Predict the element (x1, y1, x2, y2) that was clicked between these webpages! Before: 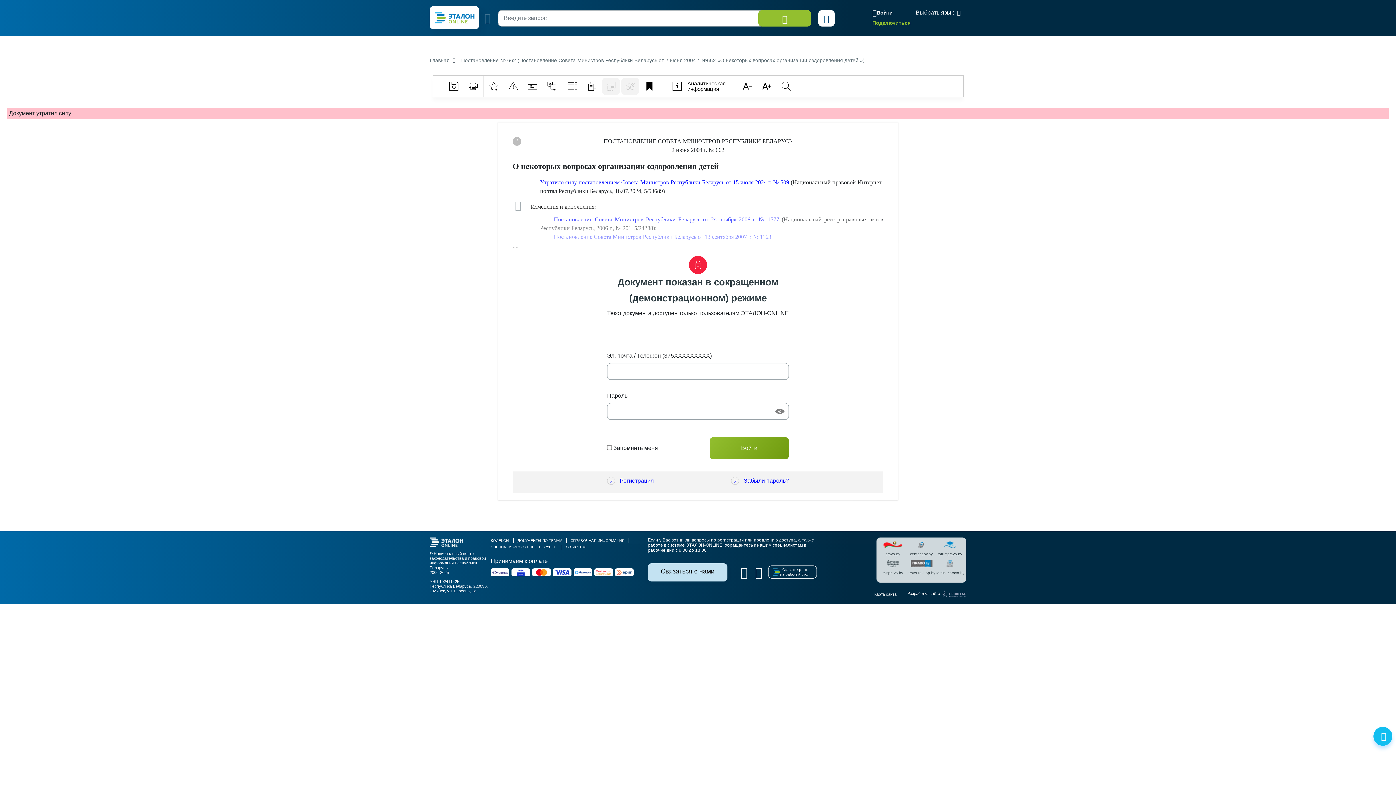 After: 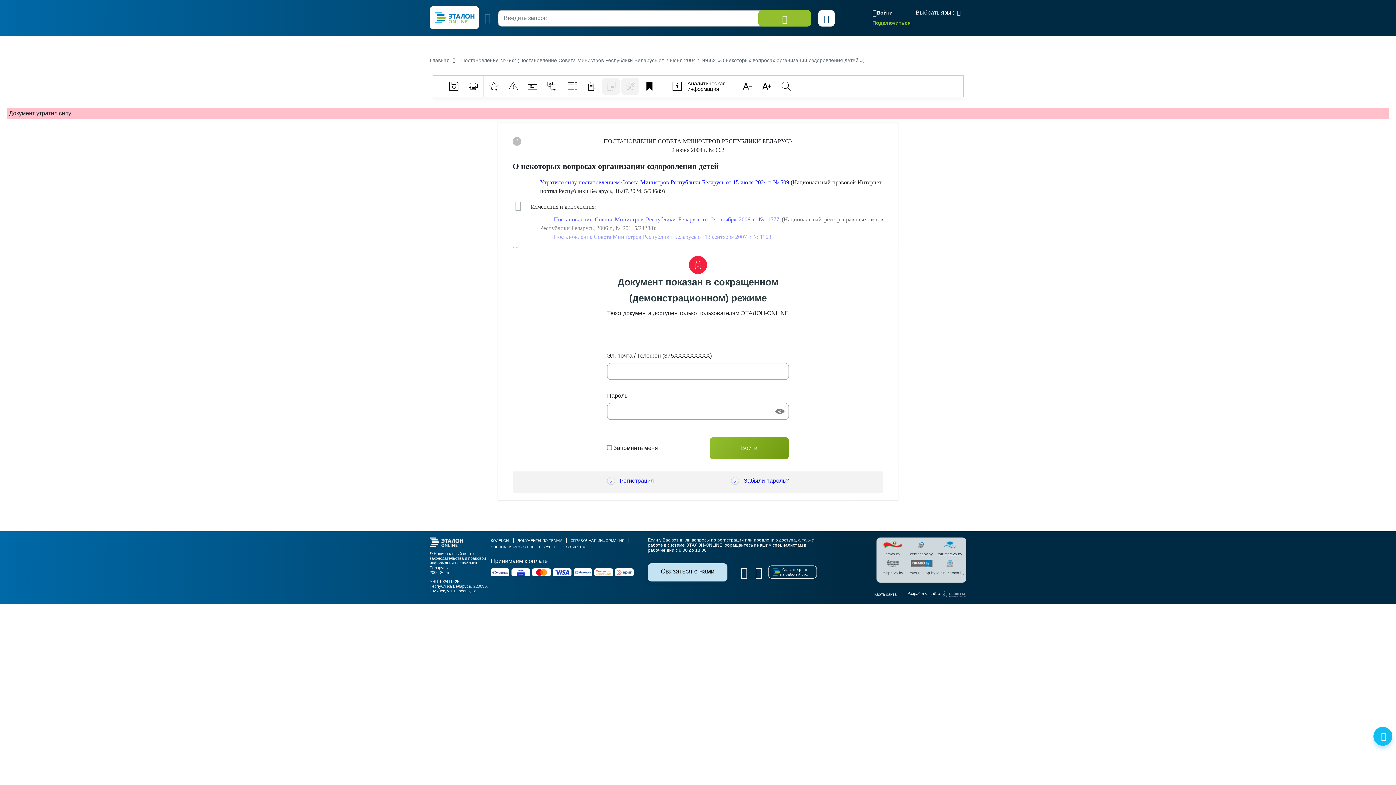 Action: bbox: (937, 541, 962, 560) label: forumpravo.by